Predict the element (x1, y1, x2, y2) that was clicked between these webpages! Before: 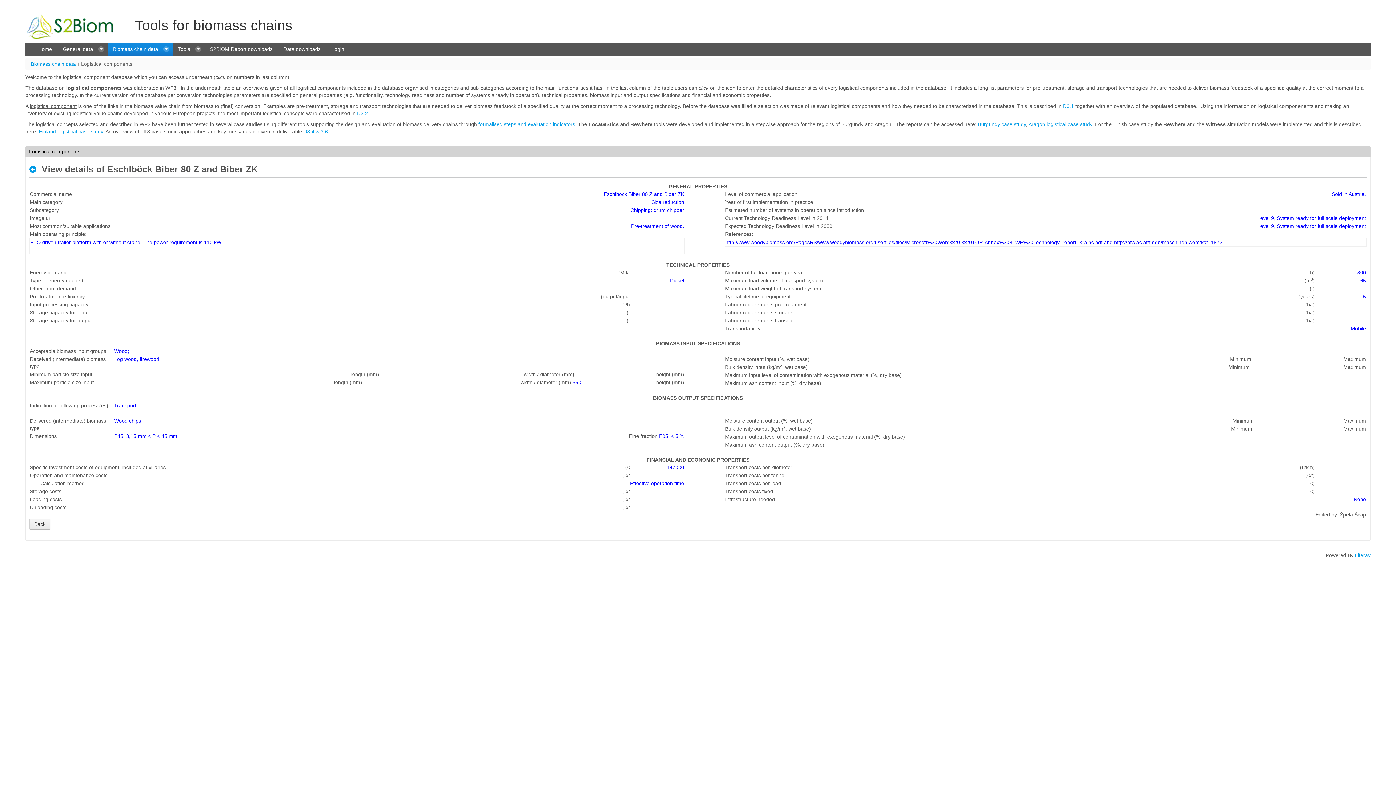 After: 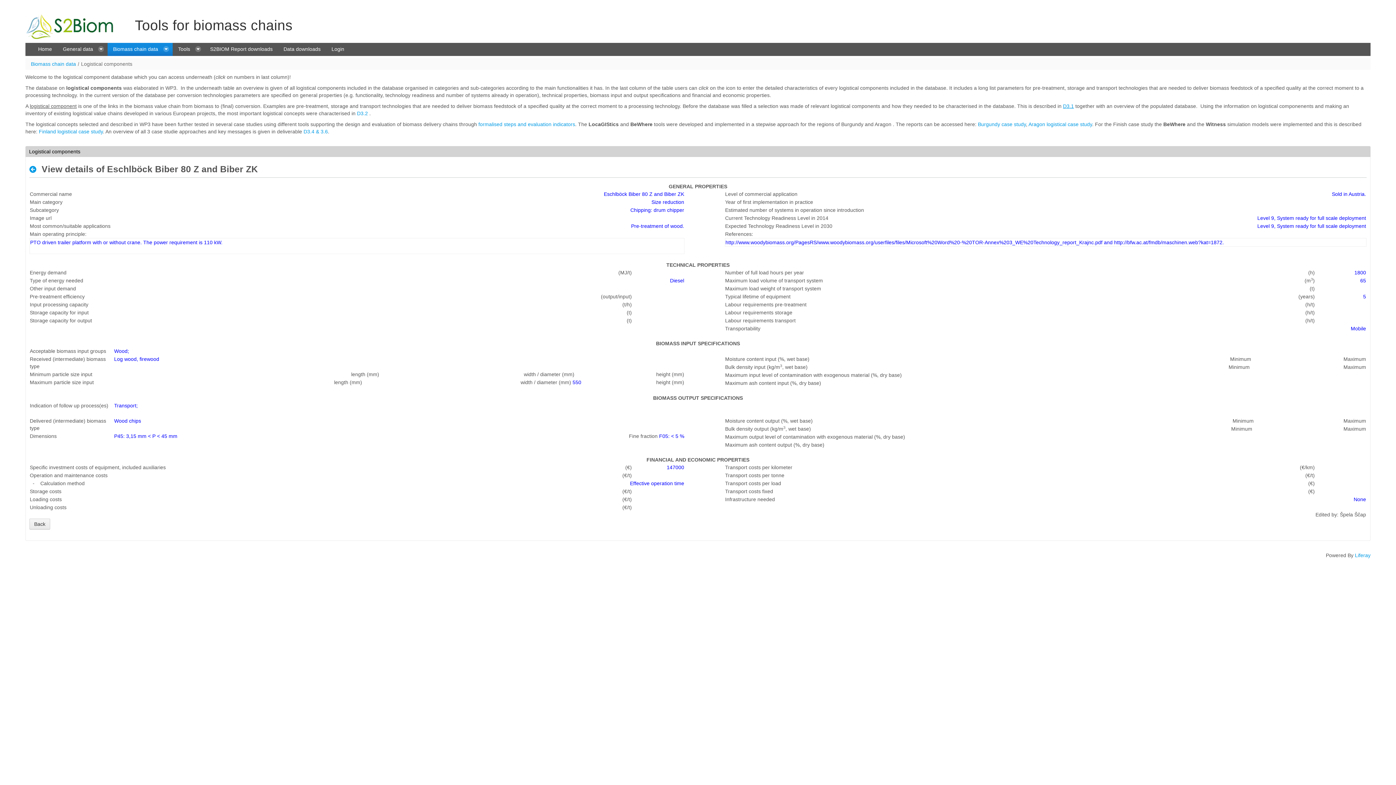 Action: label: D3.1 bbox: (1063, 103, 1074, 108)